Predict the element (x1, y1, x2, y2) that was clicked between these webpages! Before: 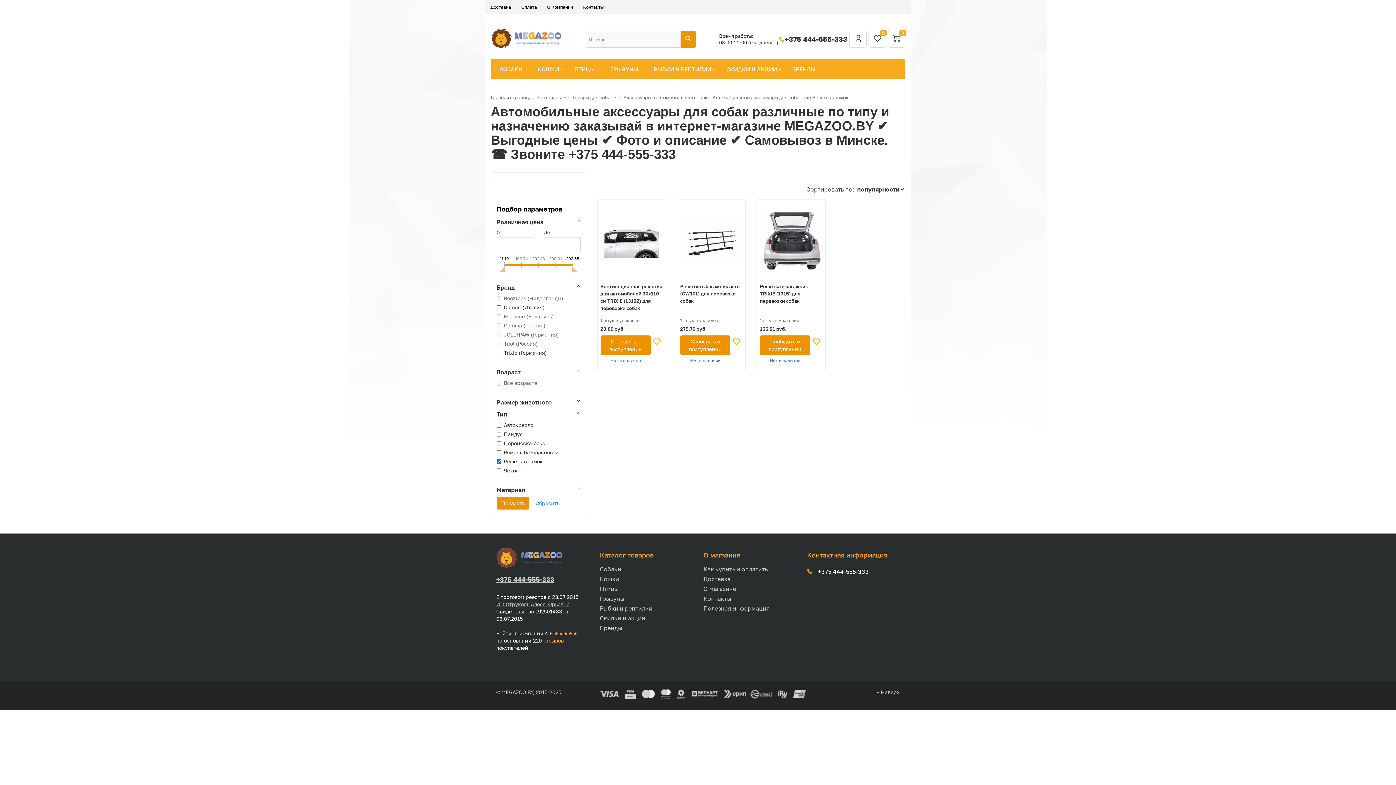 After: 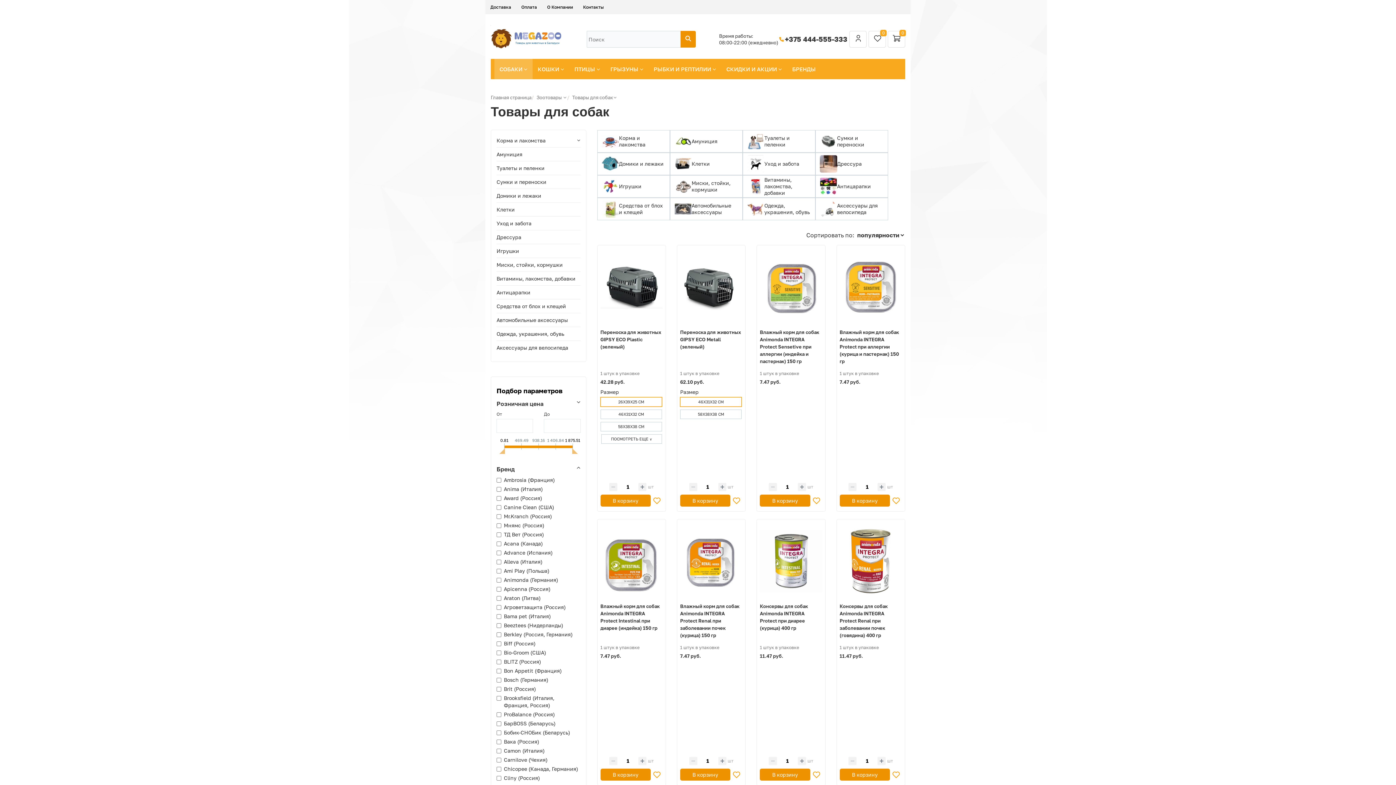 Action: bbox: (572, 94, 614, 100) label: Товары для собак 